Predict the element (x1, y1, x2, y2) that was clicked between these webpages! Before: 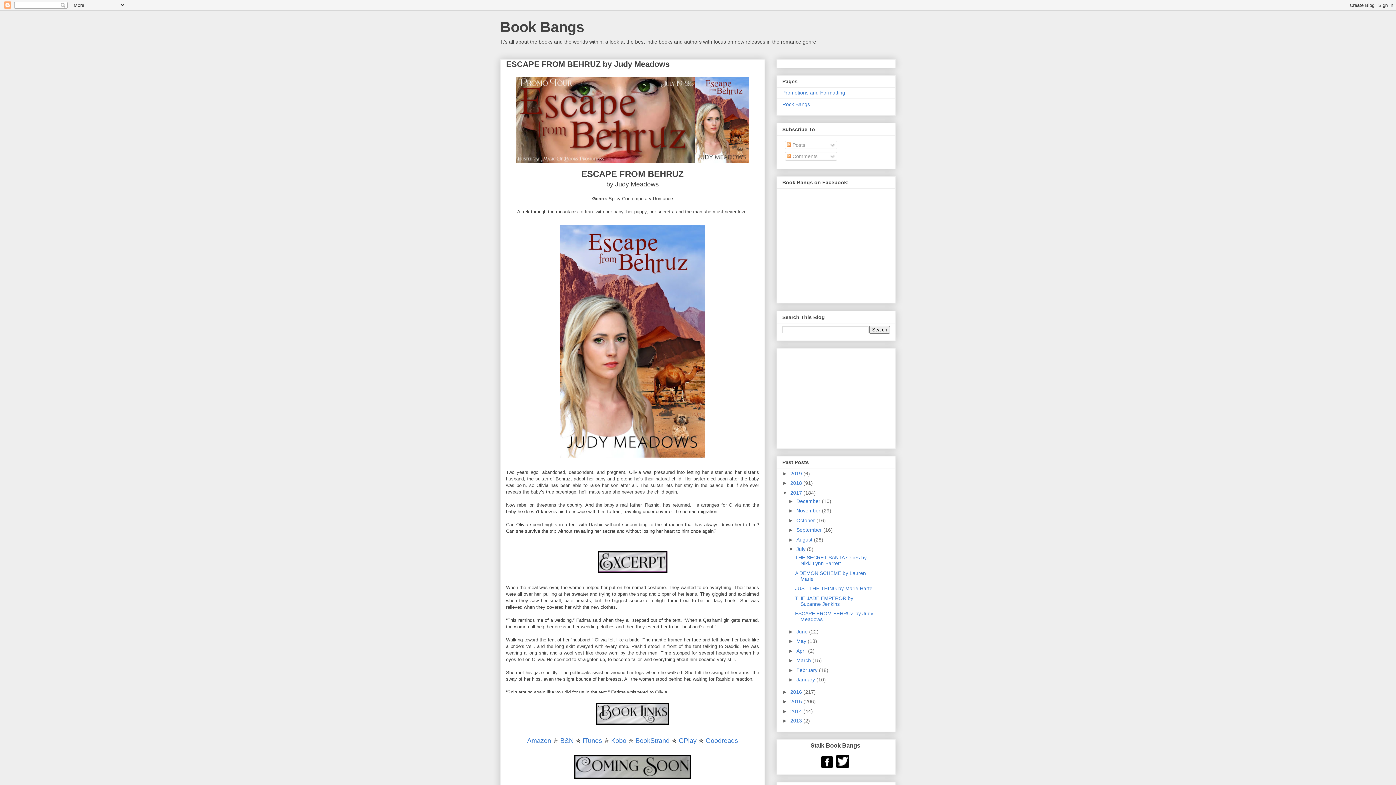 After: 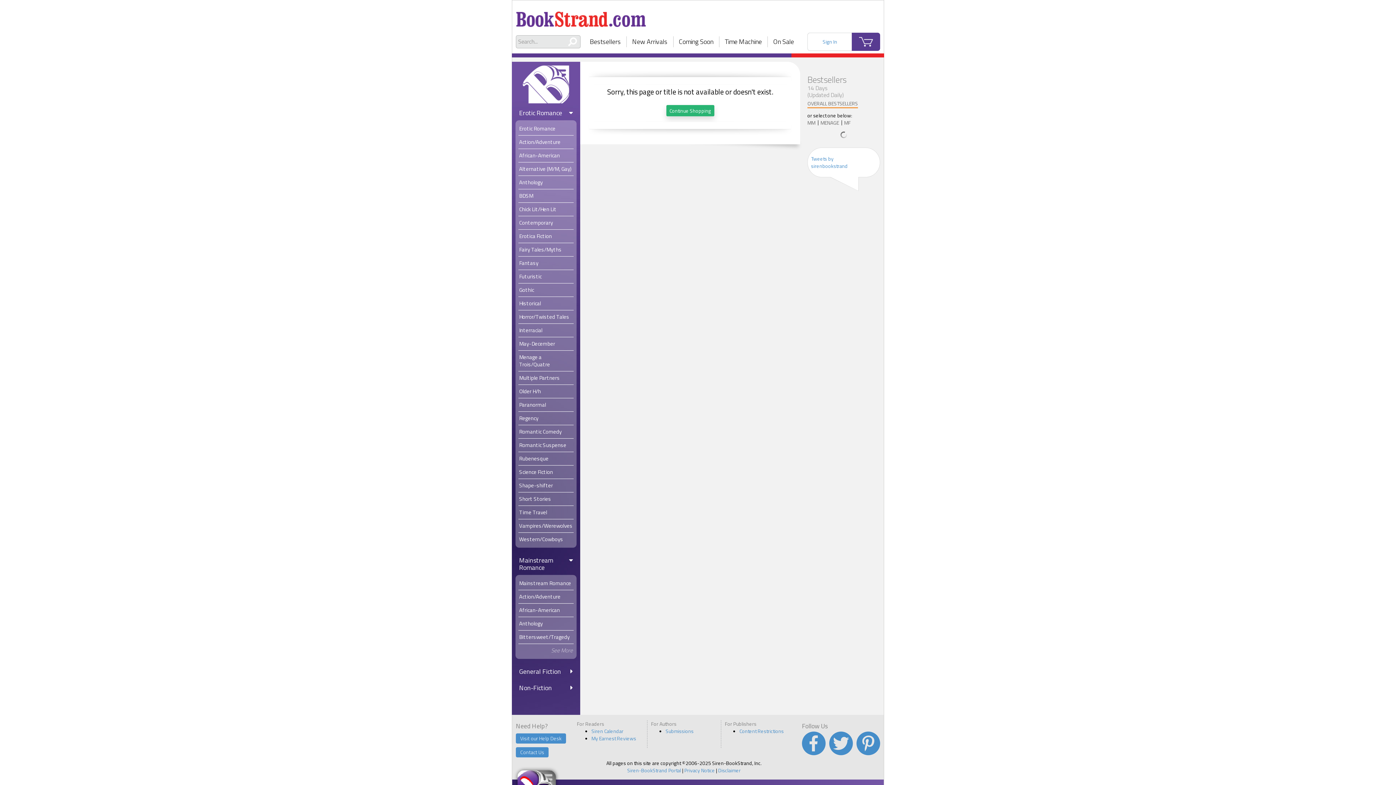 Action: bbox: (635, 737, 669, 744) label: BookStrand